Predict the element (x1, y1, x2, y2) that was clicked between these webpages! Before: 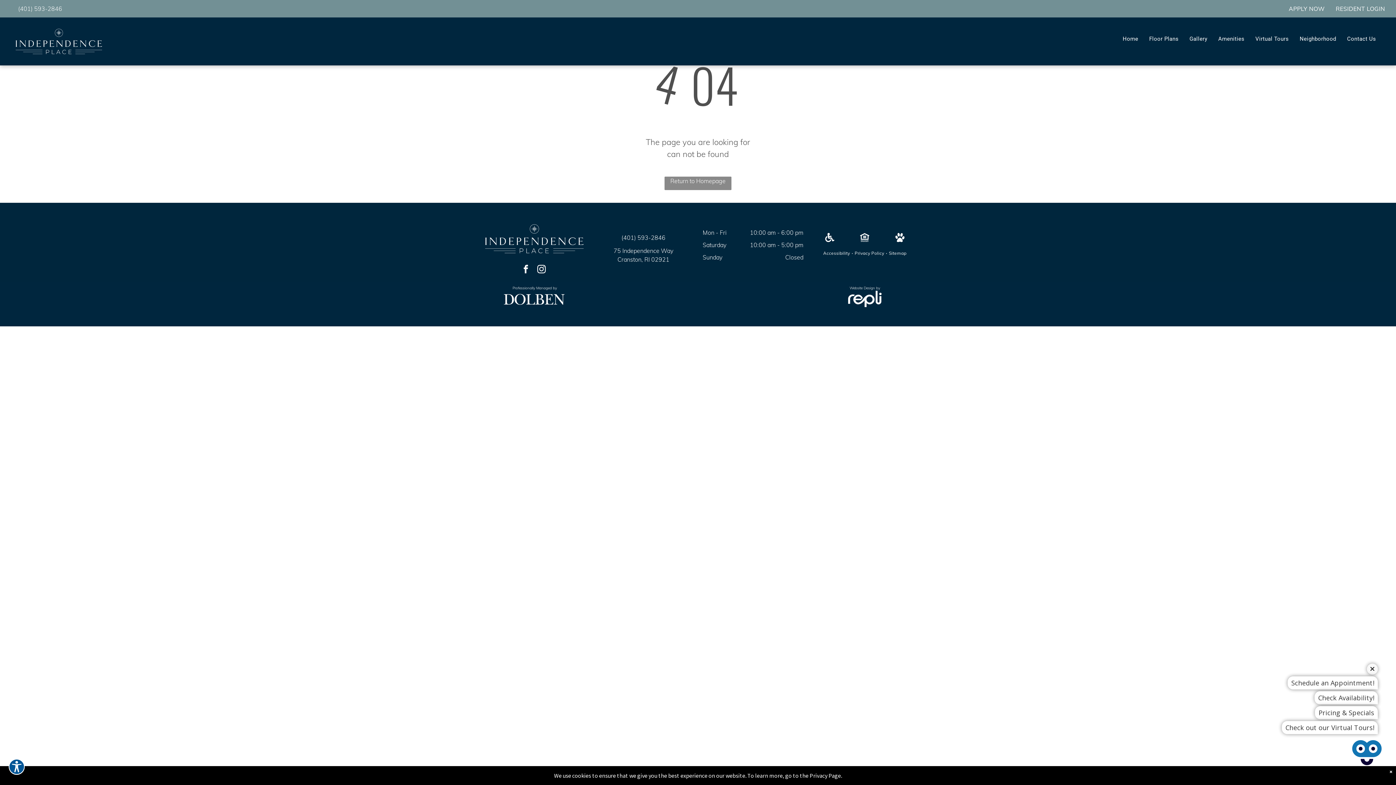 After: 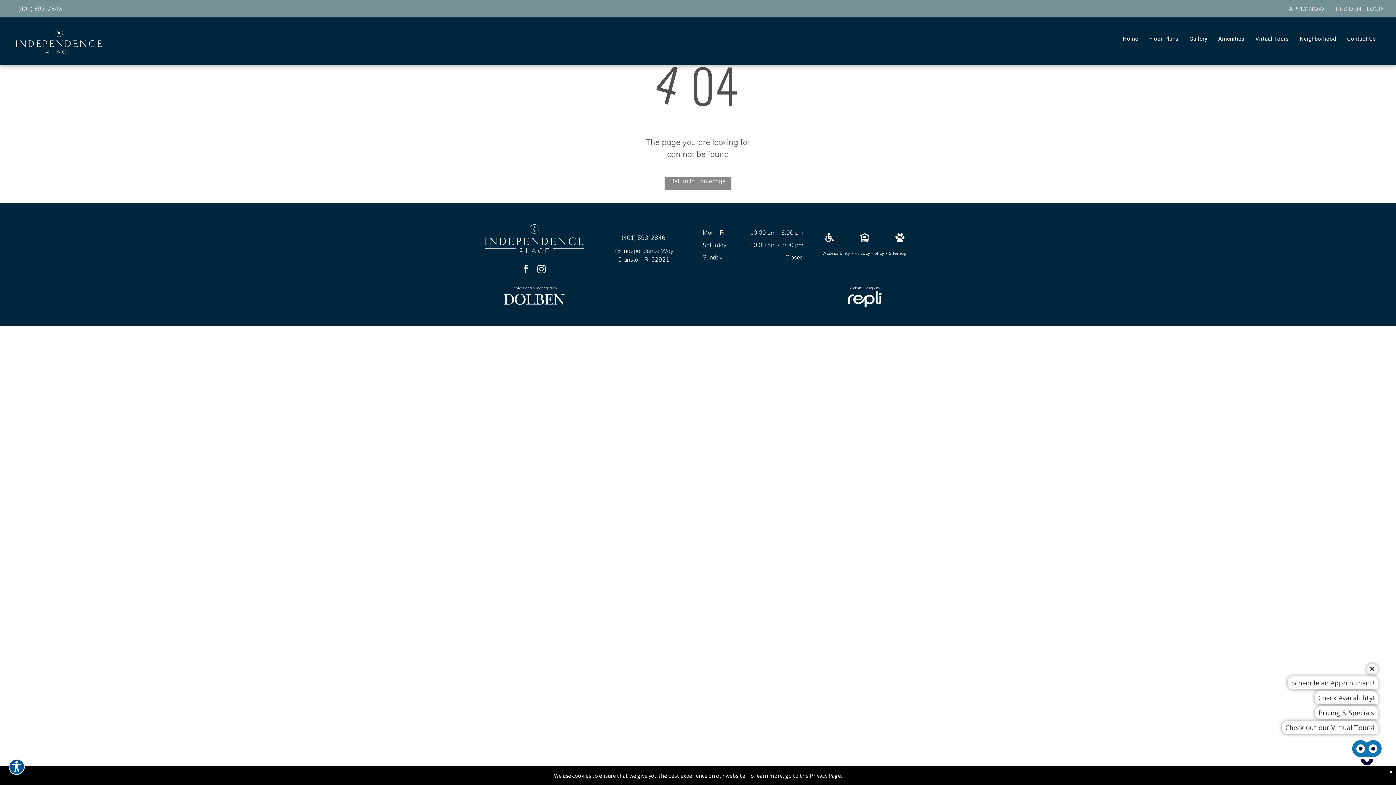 Action: label: RESIDENT LOGIN bbox: (1330, 4, 1390, 13)